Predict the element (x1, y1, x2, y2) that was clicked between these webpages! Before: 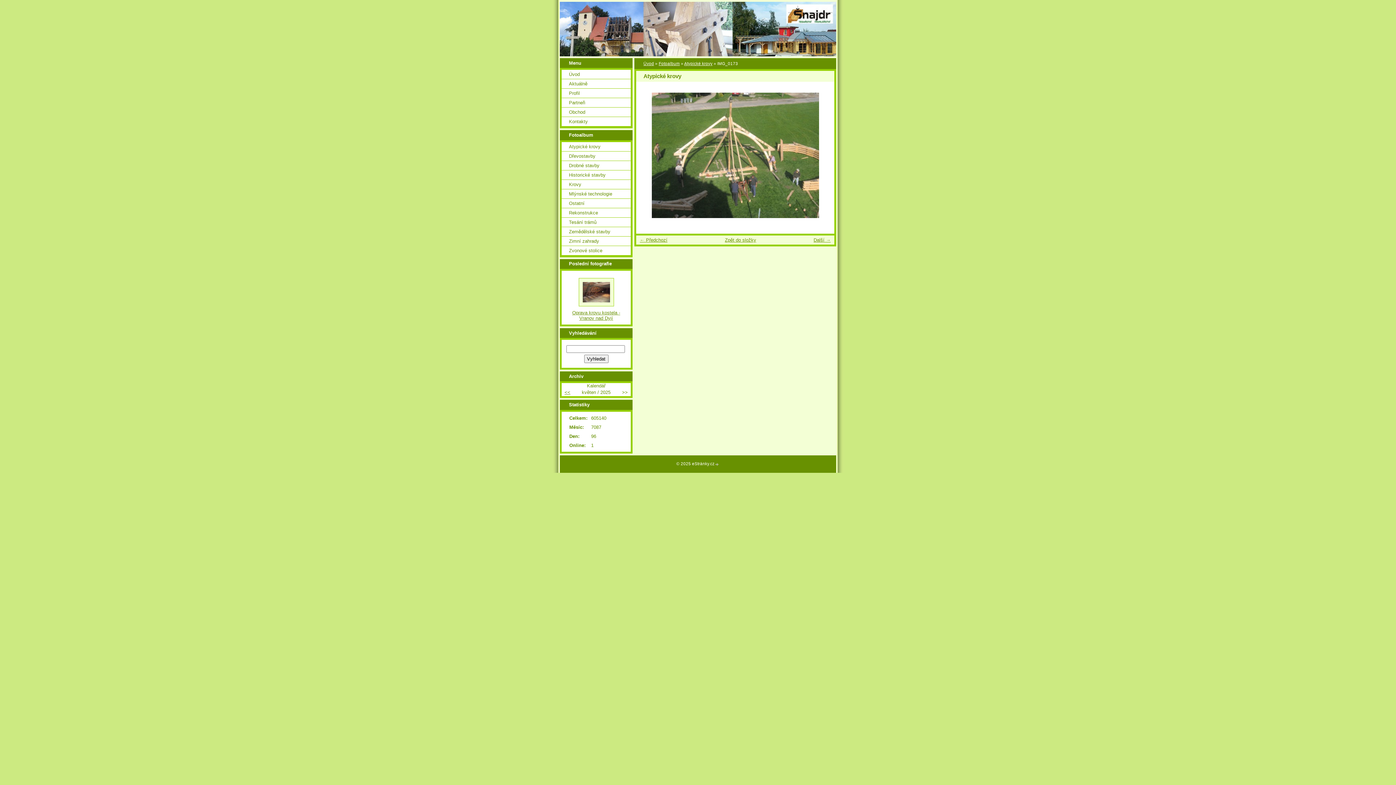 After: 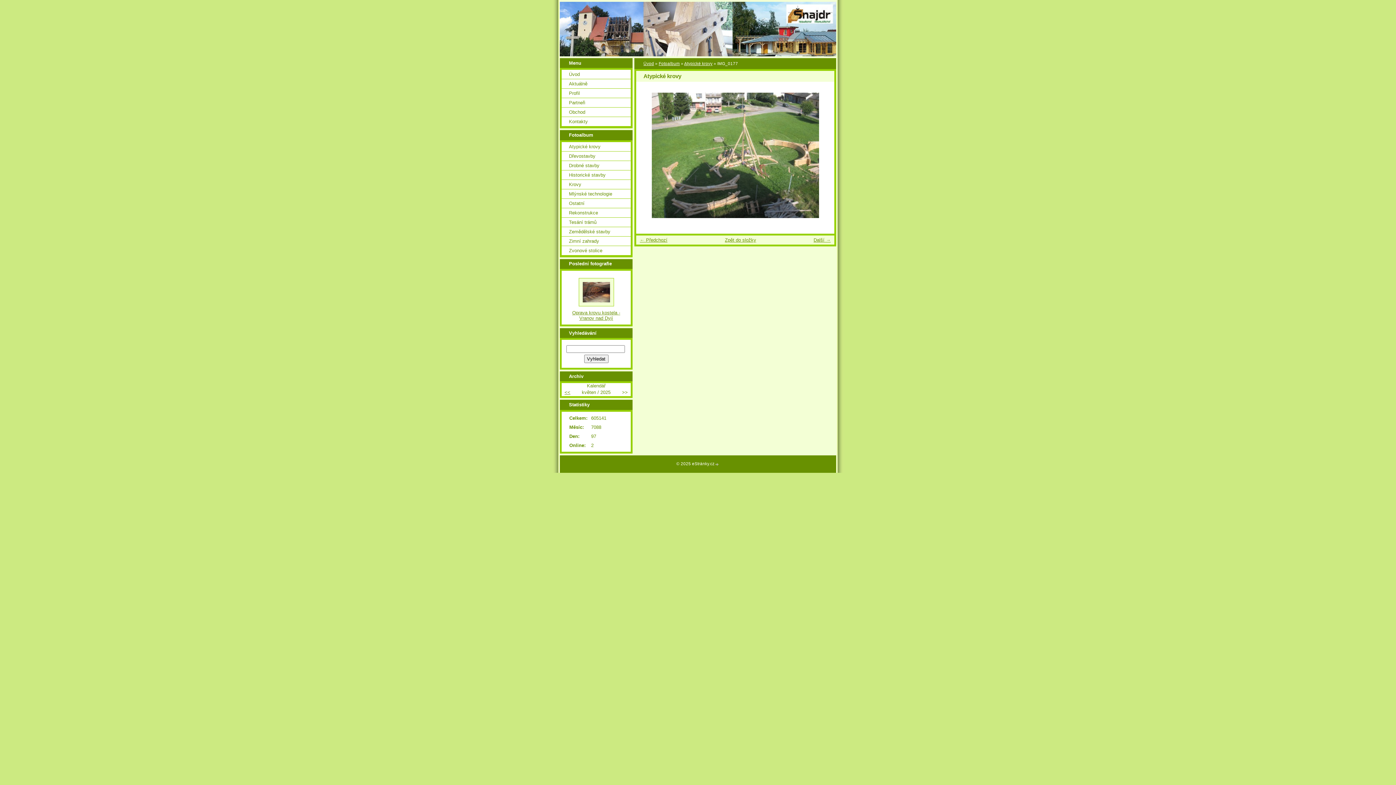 Action: label: » bbox: (814, 92, 830, 218)